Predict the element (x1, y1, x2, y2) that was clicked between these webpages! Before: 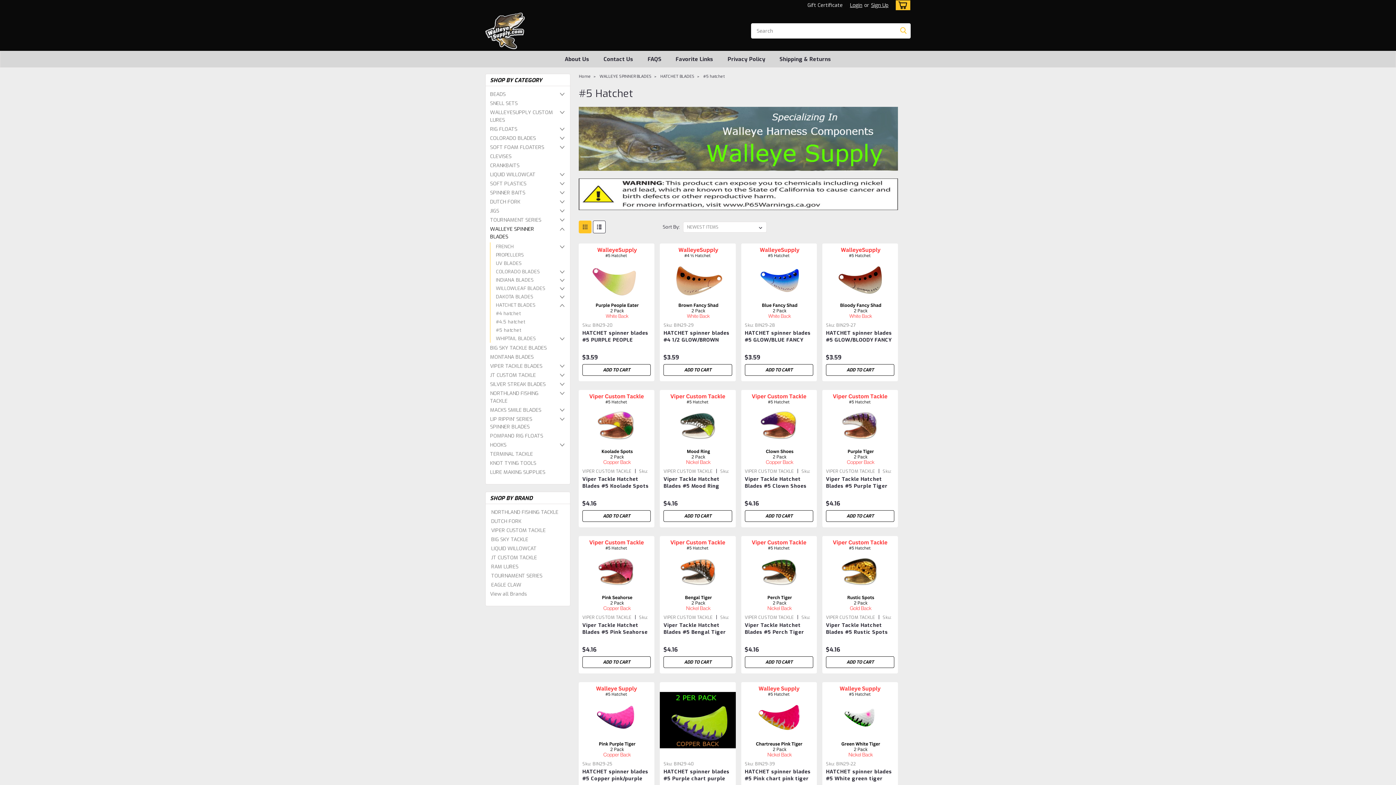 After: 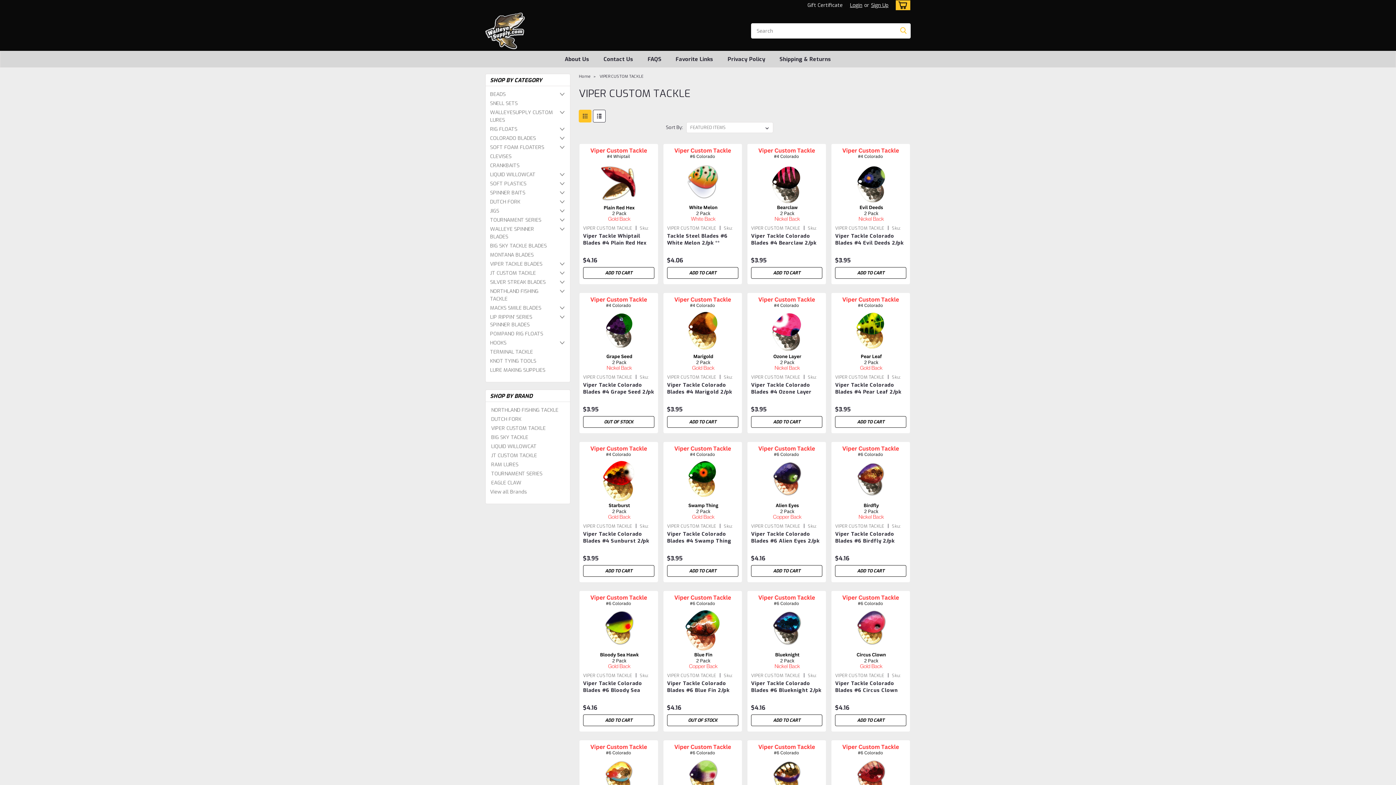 Action: label: VIPER CUSTOM TACKLE bbox: (485, 526, 570, 535)